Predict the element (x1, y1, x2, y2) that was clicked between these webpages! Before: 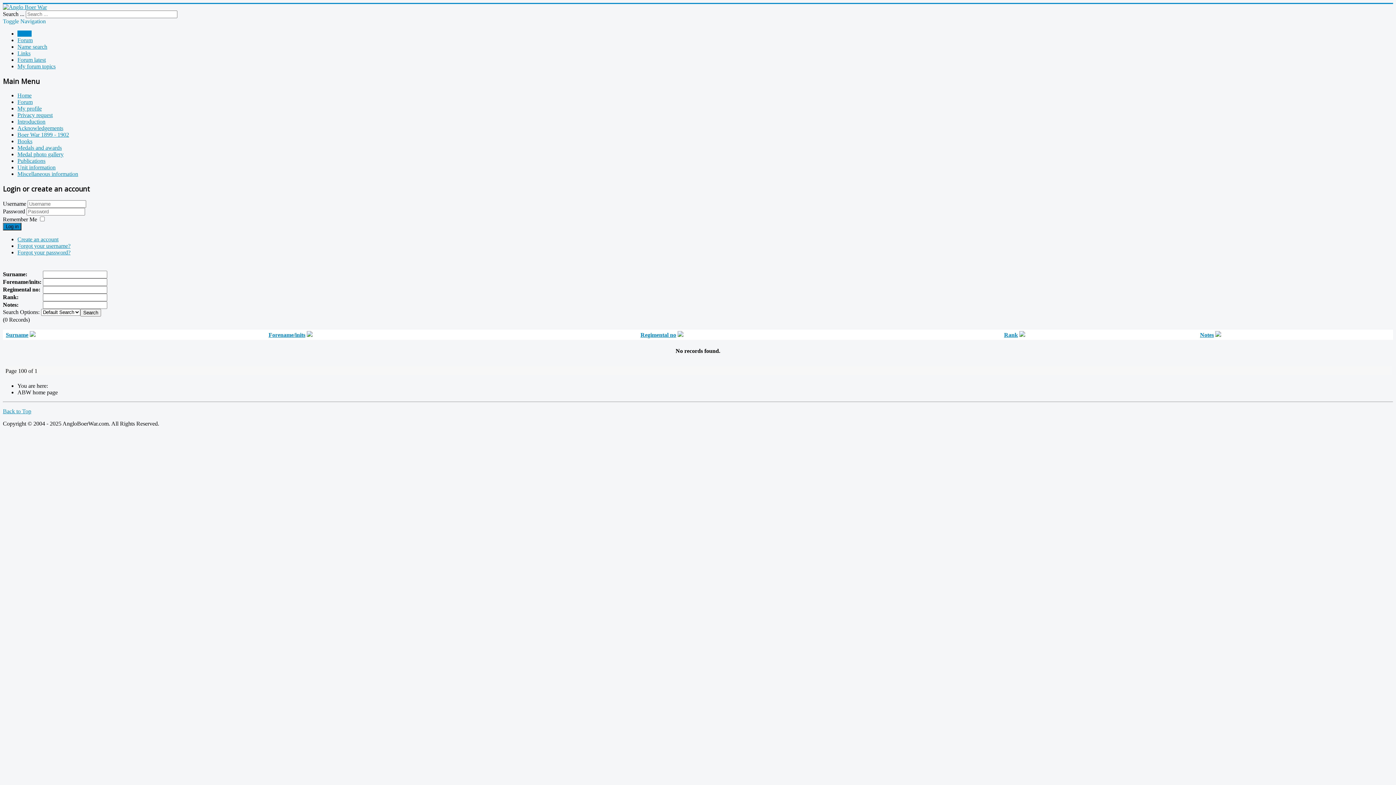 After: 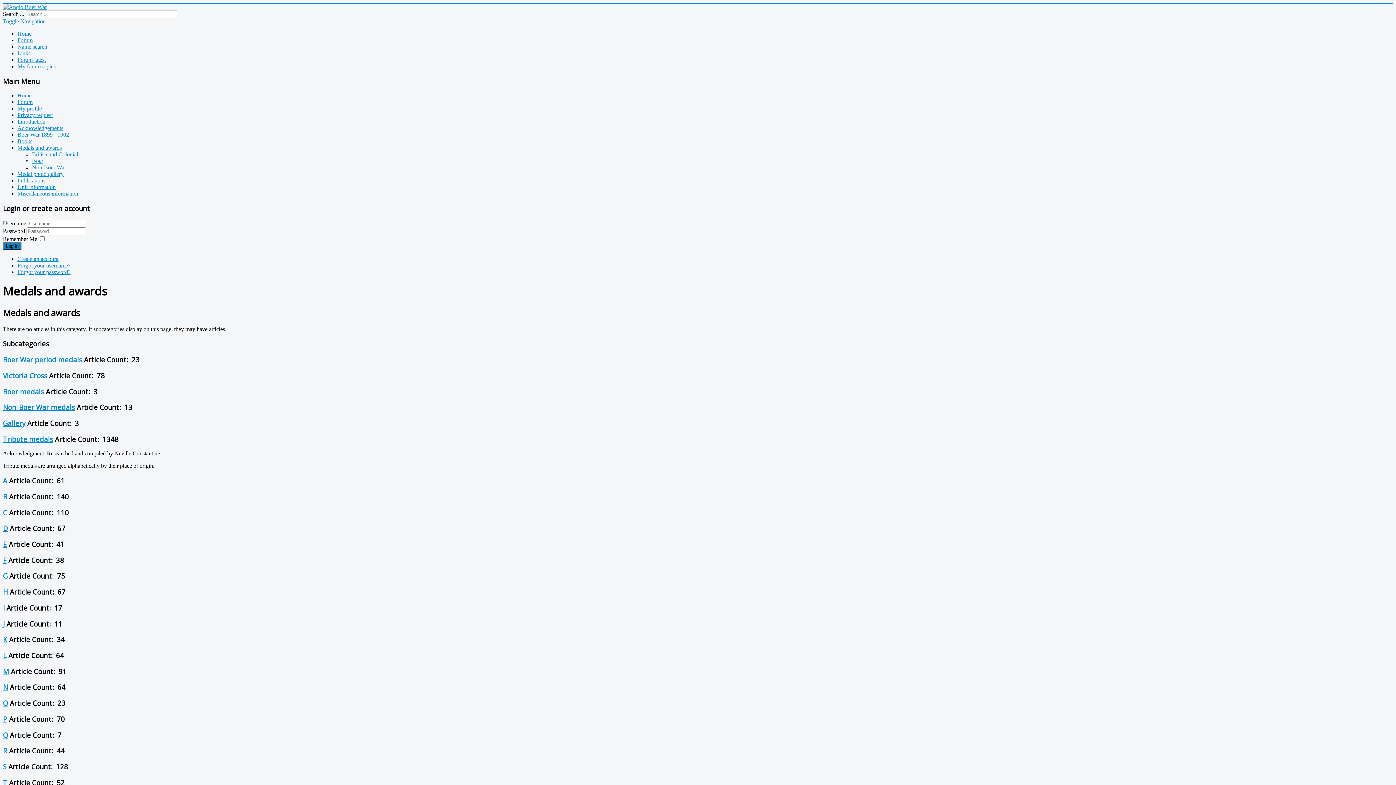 Action: bbox: (17, 144, 61, 151) label: Medals and awards